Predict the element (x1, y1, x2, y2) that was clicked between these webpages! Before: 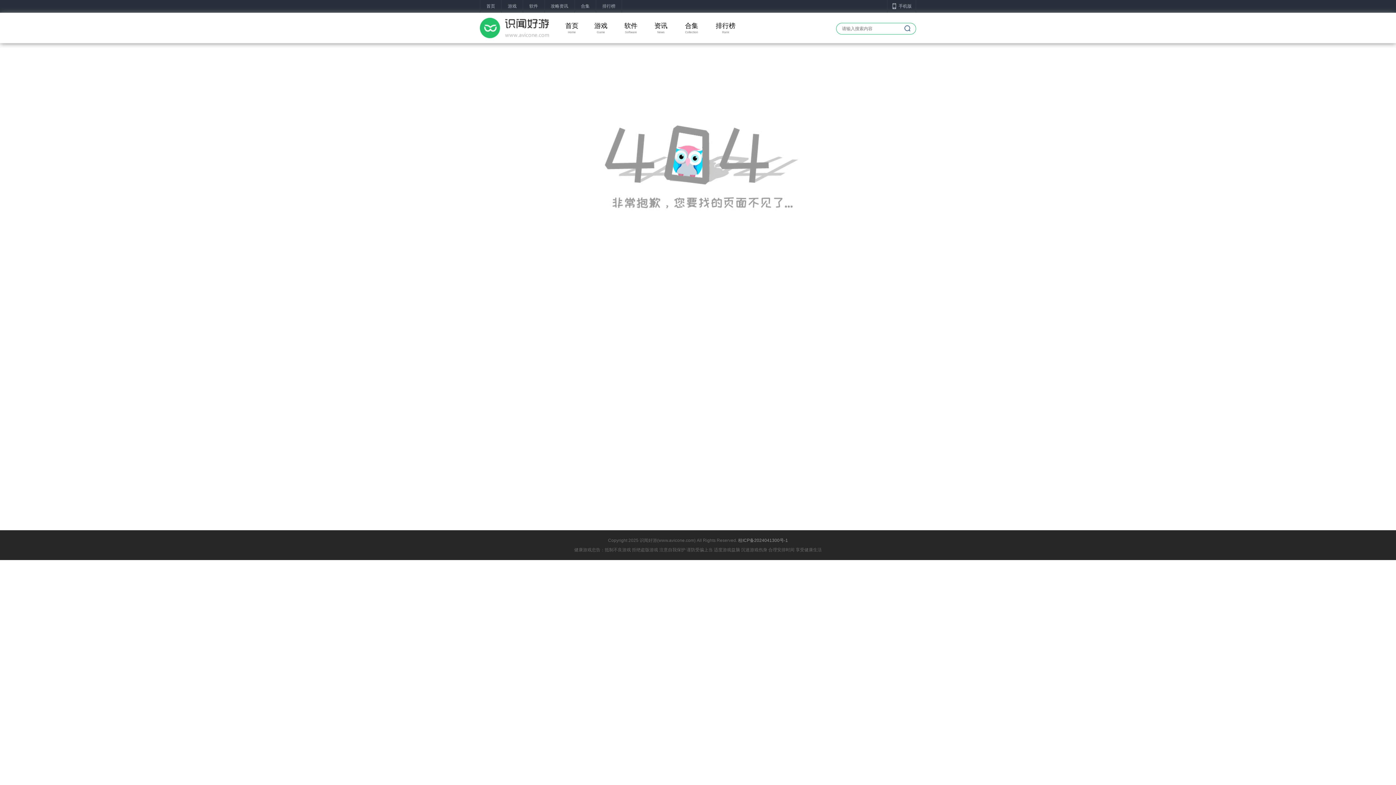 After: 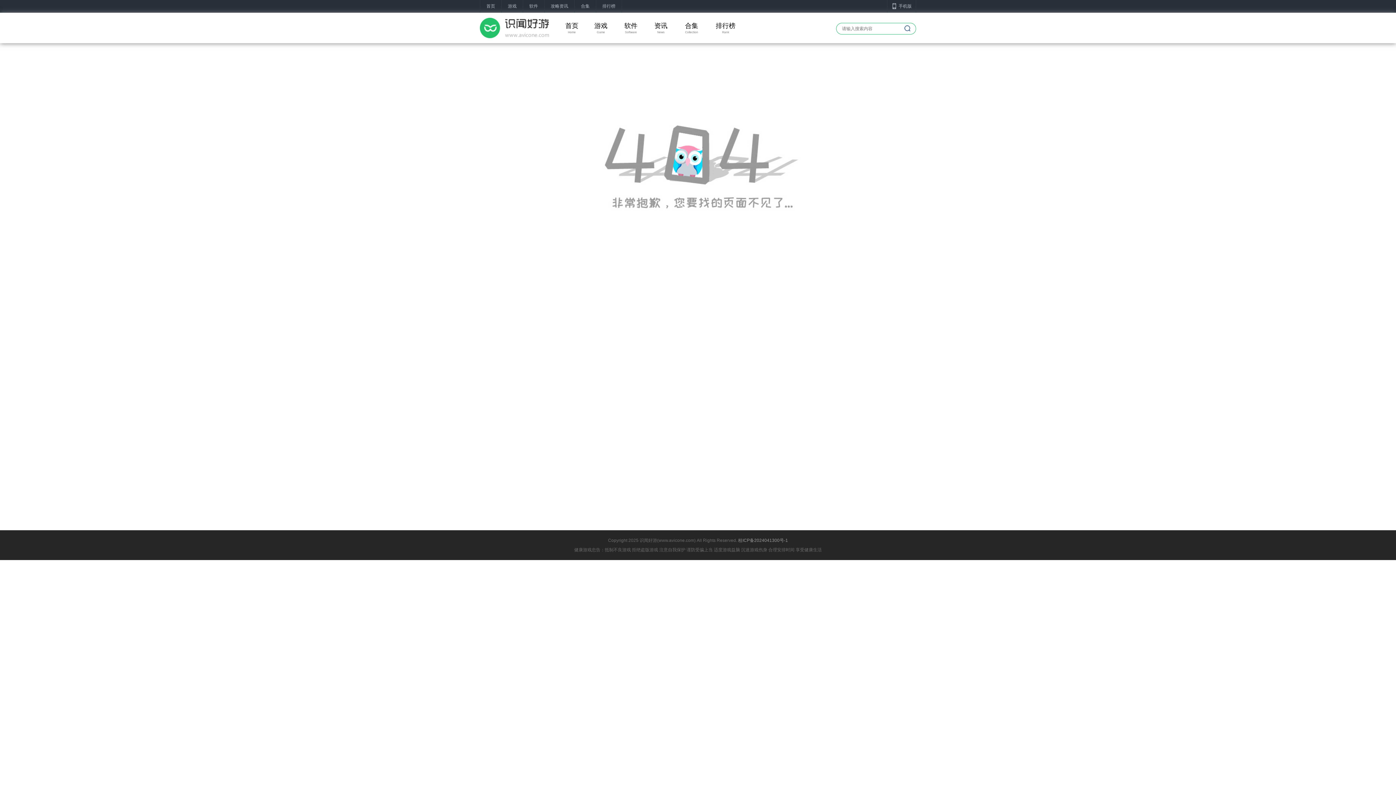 Action: bbox: (904, 25, 910, 31)